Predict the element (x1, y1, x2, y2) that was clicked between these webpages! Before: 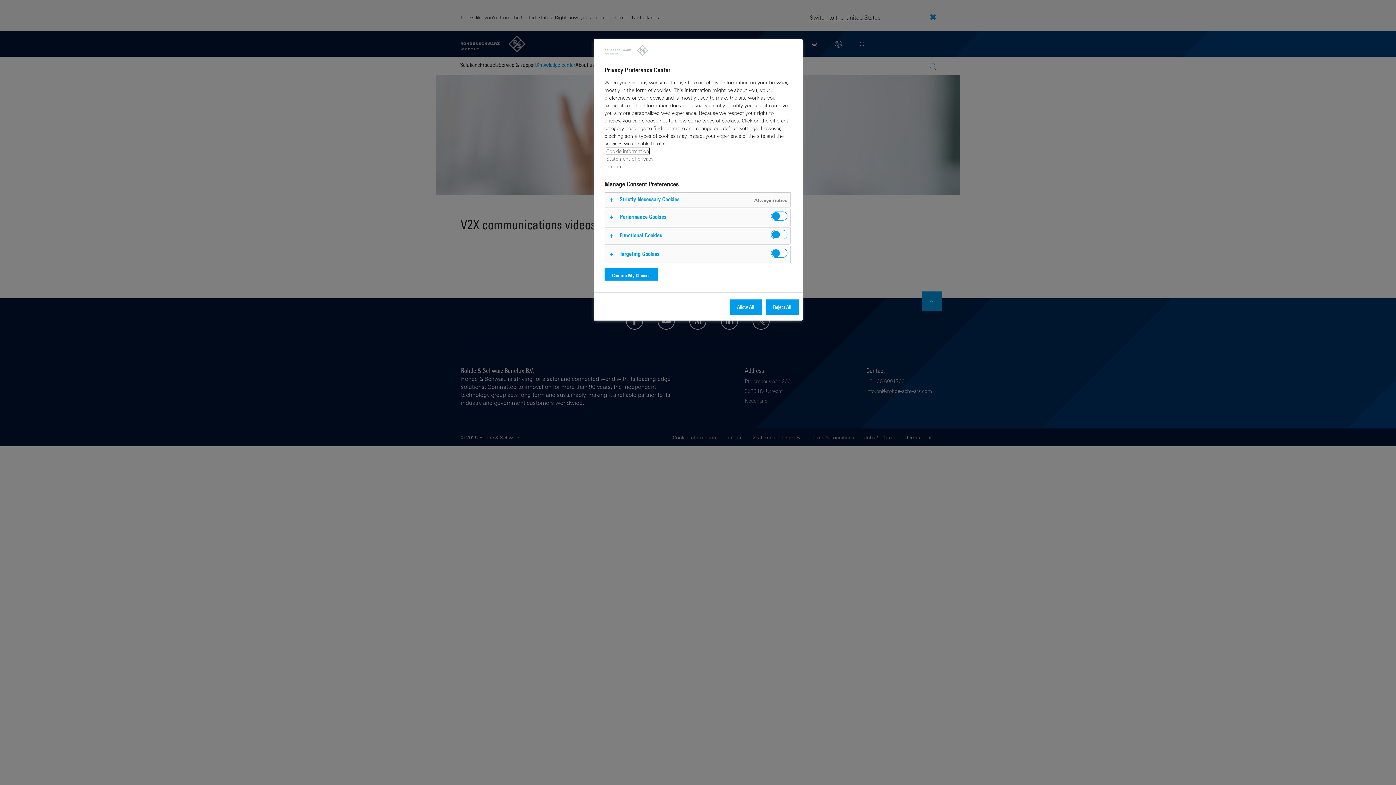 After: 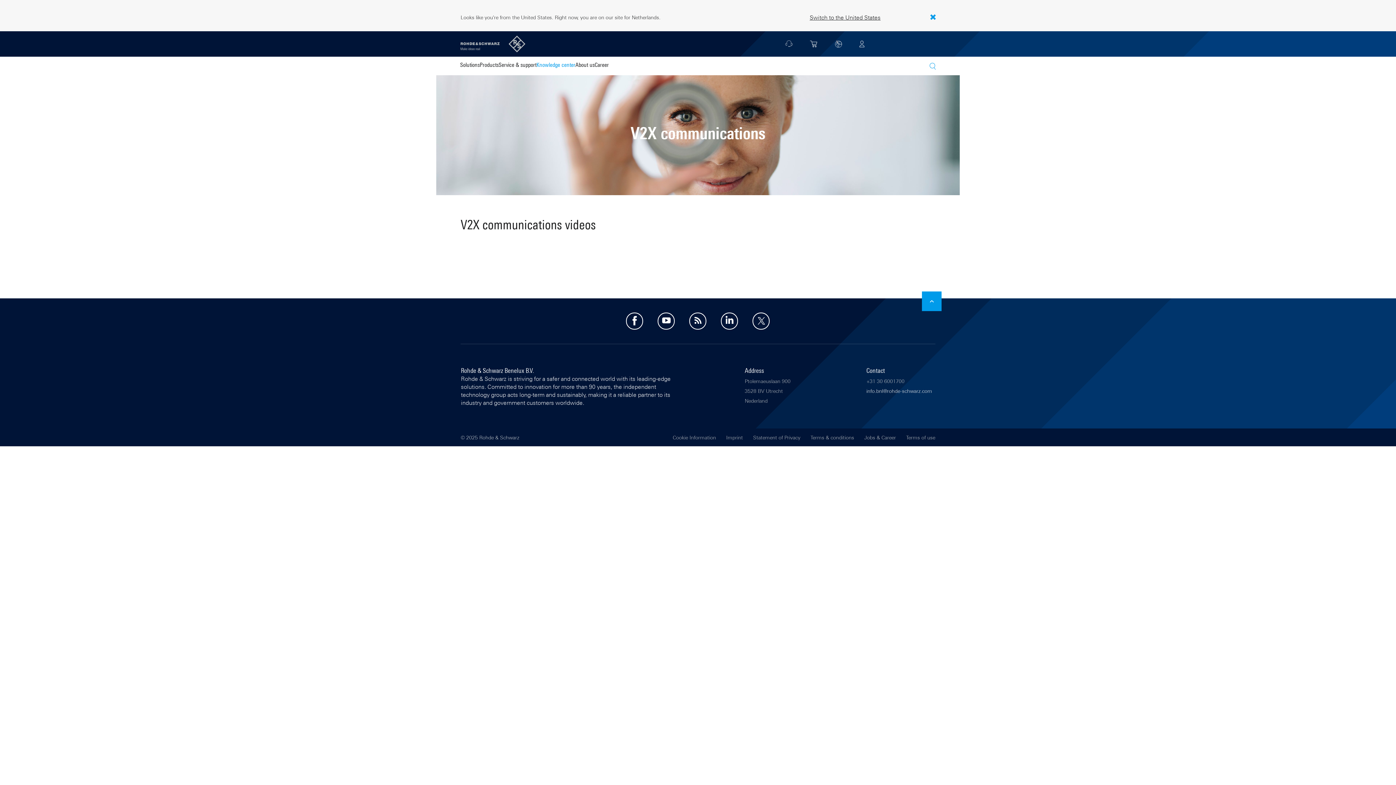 Action: bbox: (765, 299, 799, 314) label: Reject All